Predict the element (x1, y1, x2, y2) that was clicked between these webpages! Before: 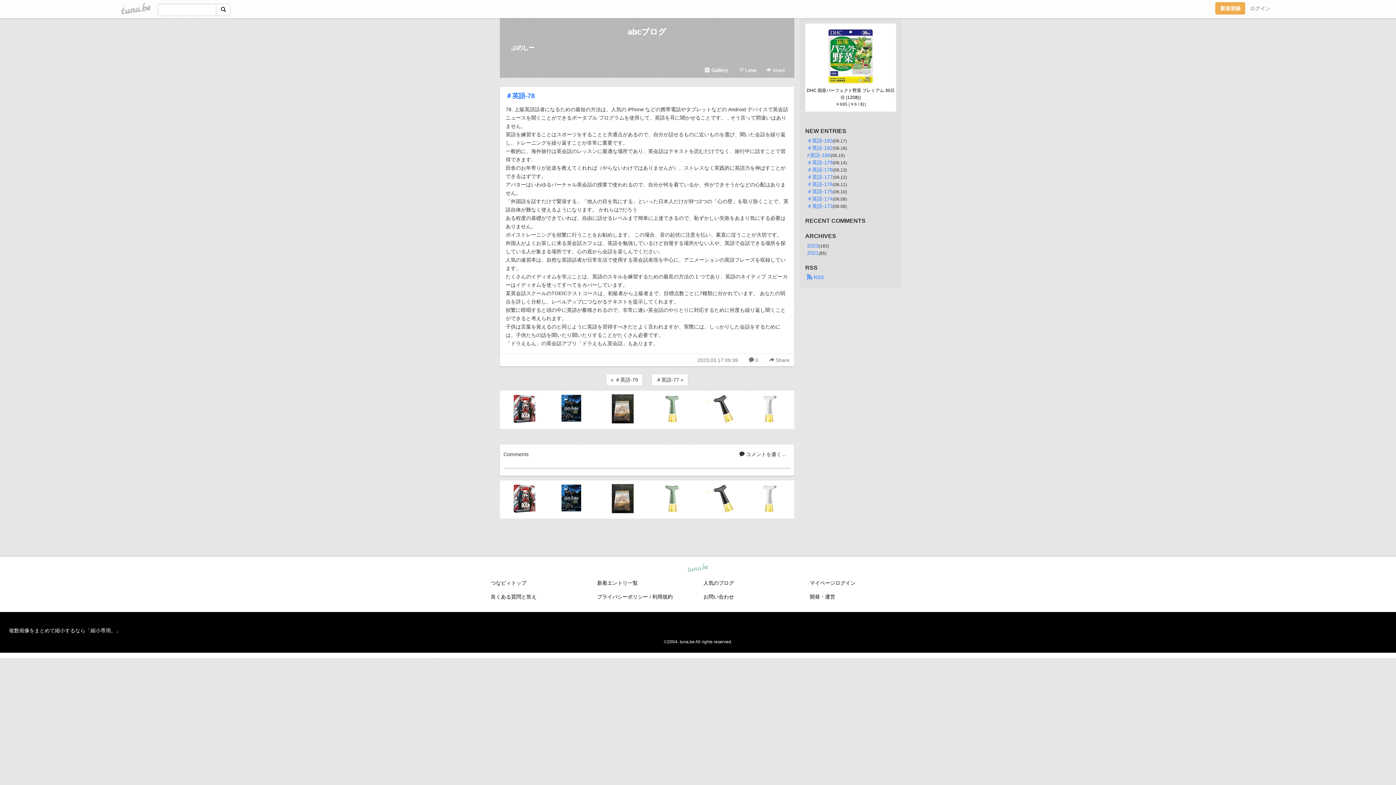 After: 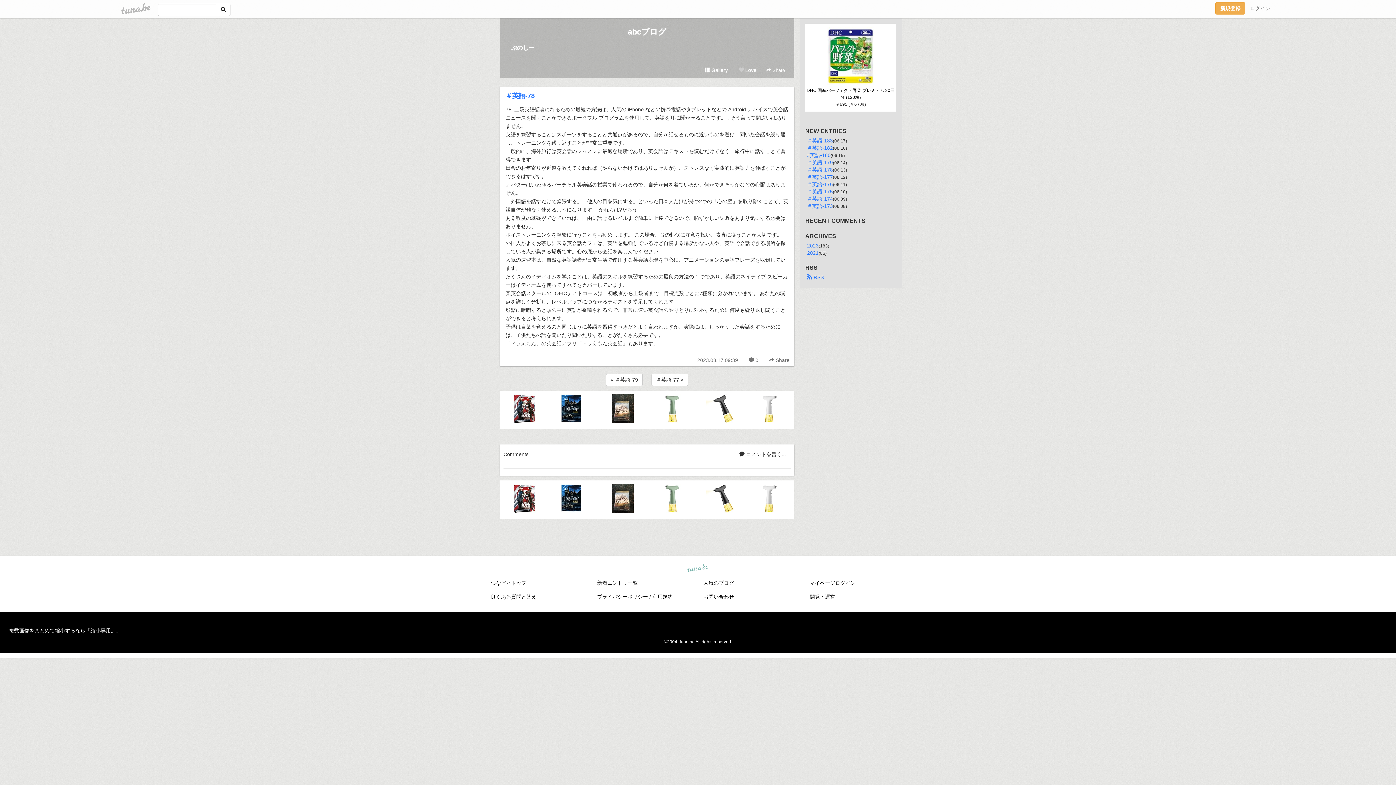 Action: bbox: (692, 354, 742, 366) label: 2023.03.17 09:39